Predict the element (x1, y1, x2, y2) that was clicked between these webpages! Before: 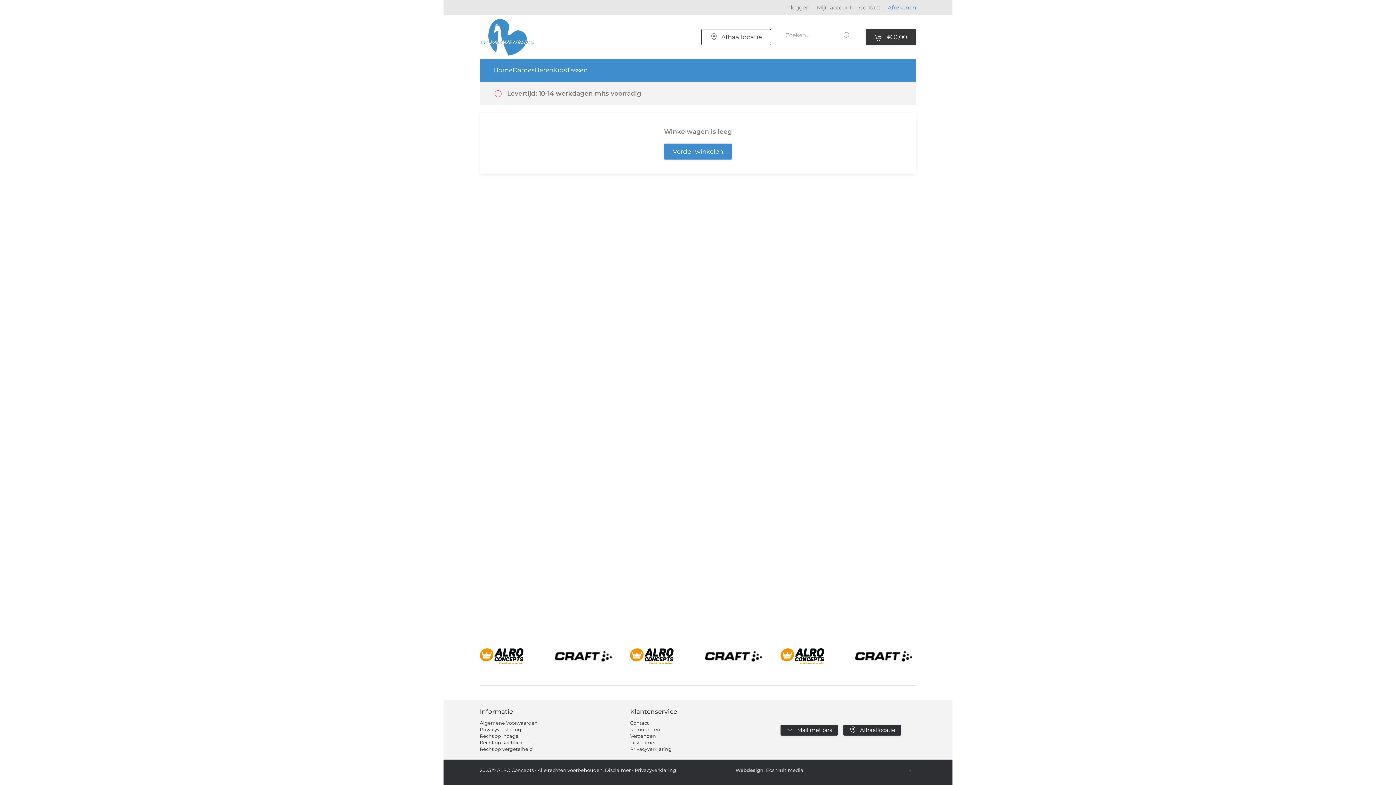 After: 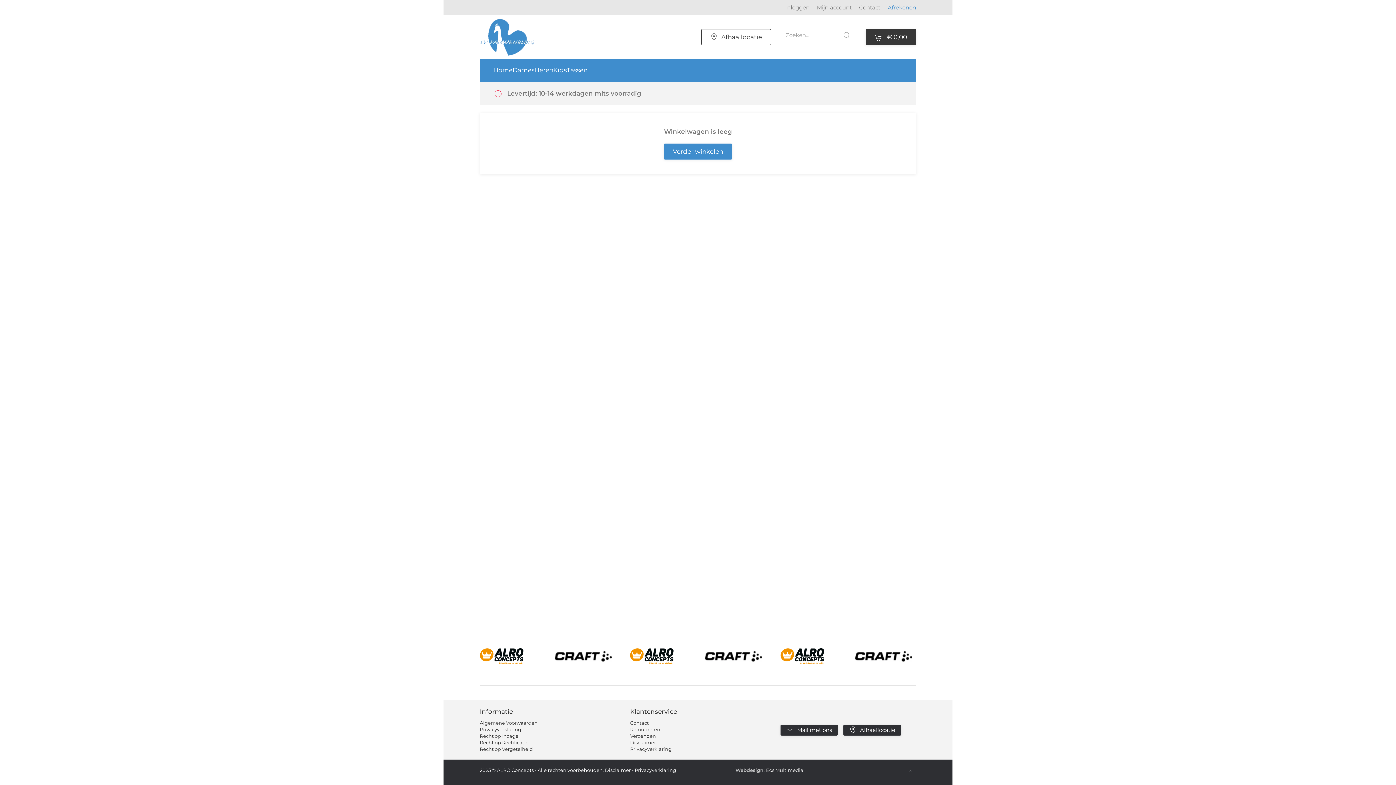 Action: label: Afrekenen bbox: (888, 3, 916, 11)